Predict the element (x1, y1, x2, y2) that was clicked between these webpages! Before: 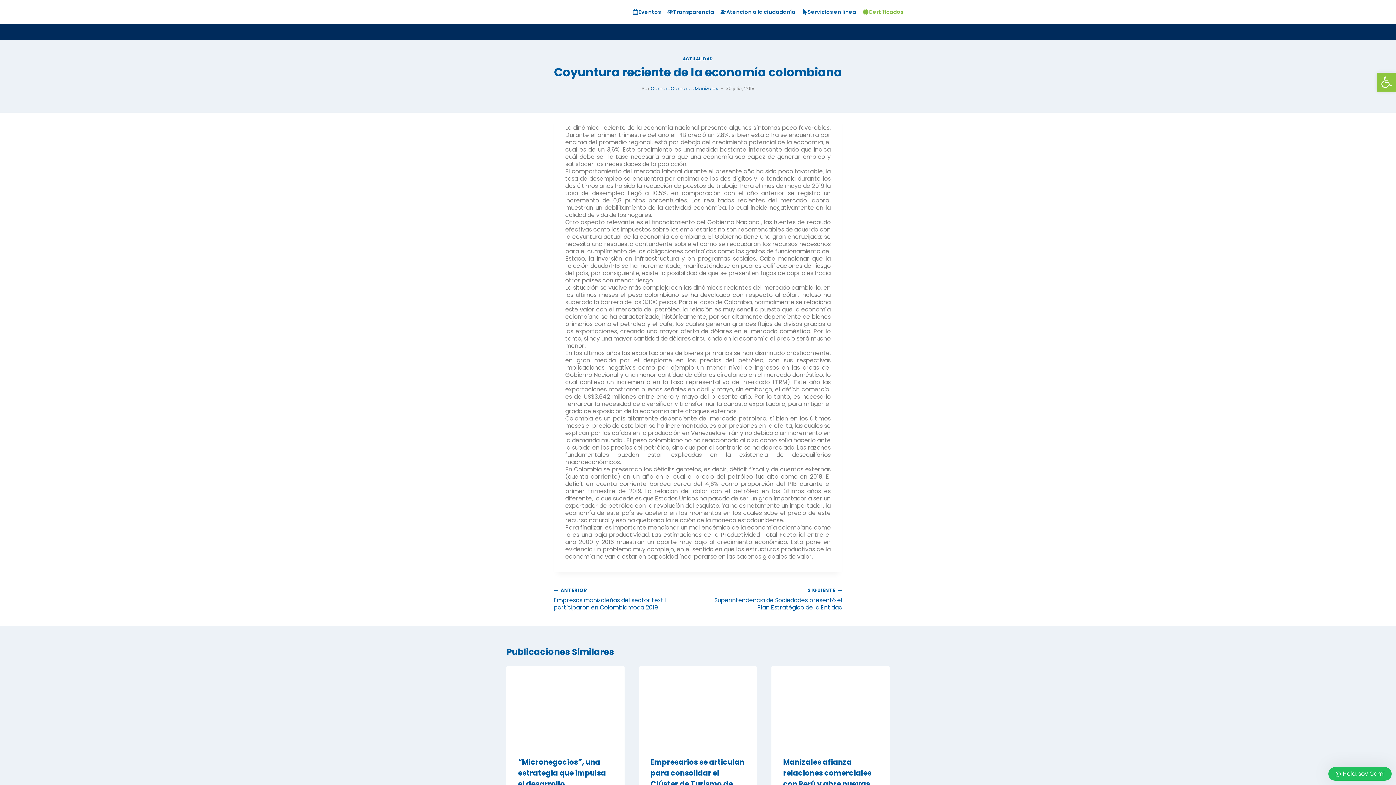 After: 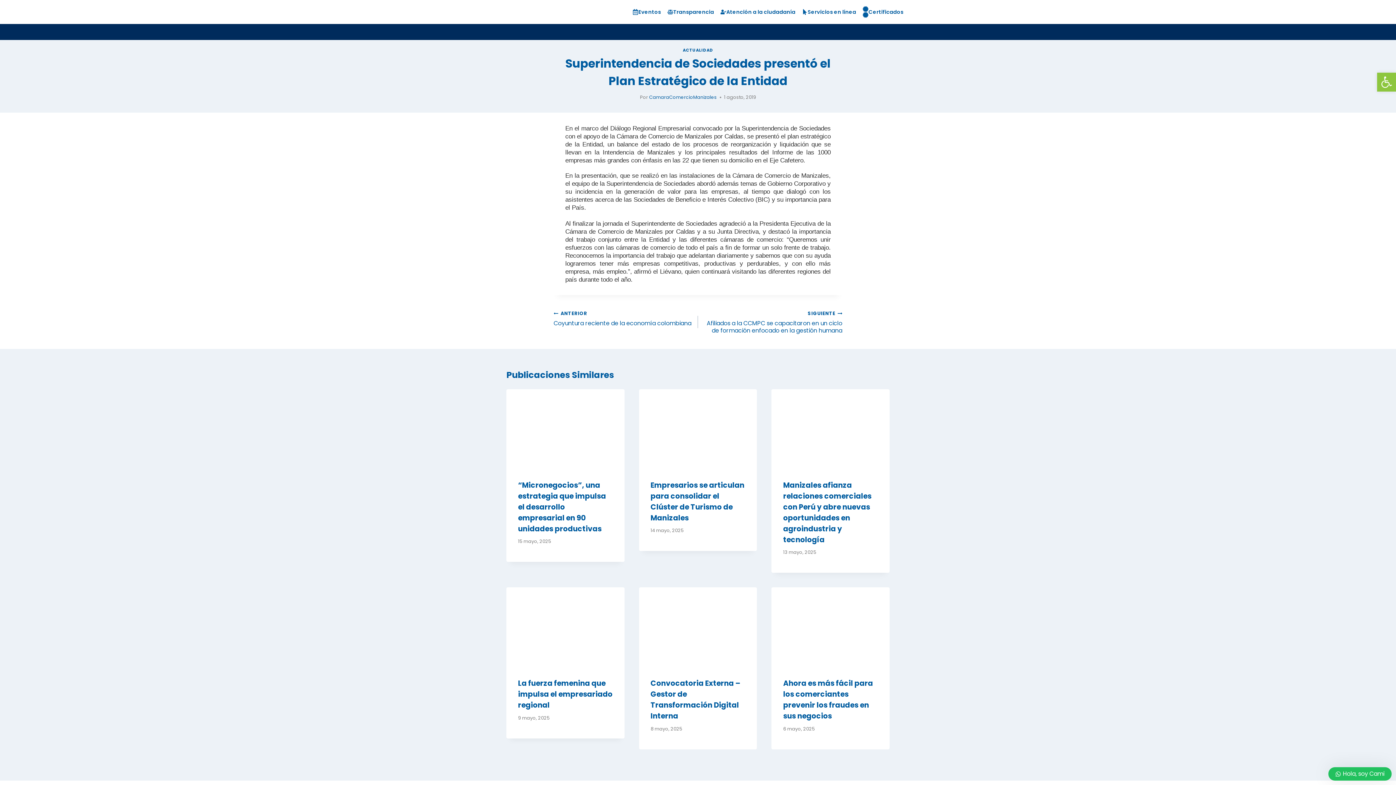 Action: label: SIGUIENTE
Superintendencia de Sociedades presentó el Plan Estratégico de la Entidad bbox: (698, 586, 842, 611)